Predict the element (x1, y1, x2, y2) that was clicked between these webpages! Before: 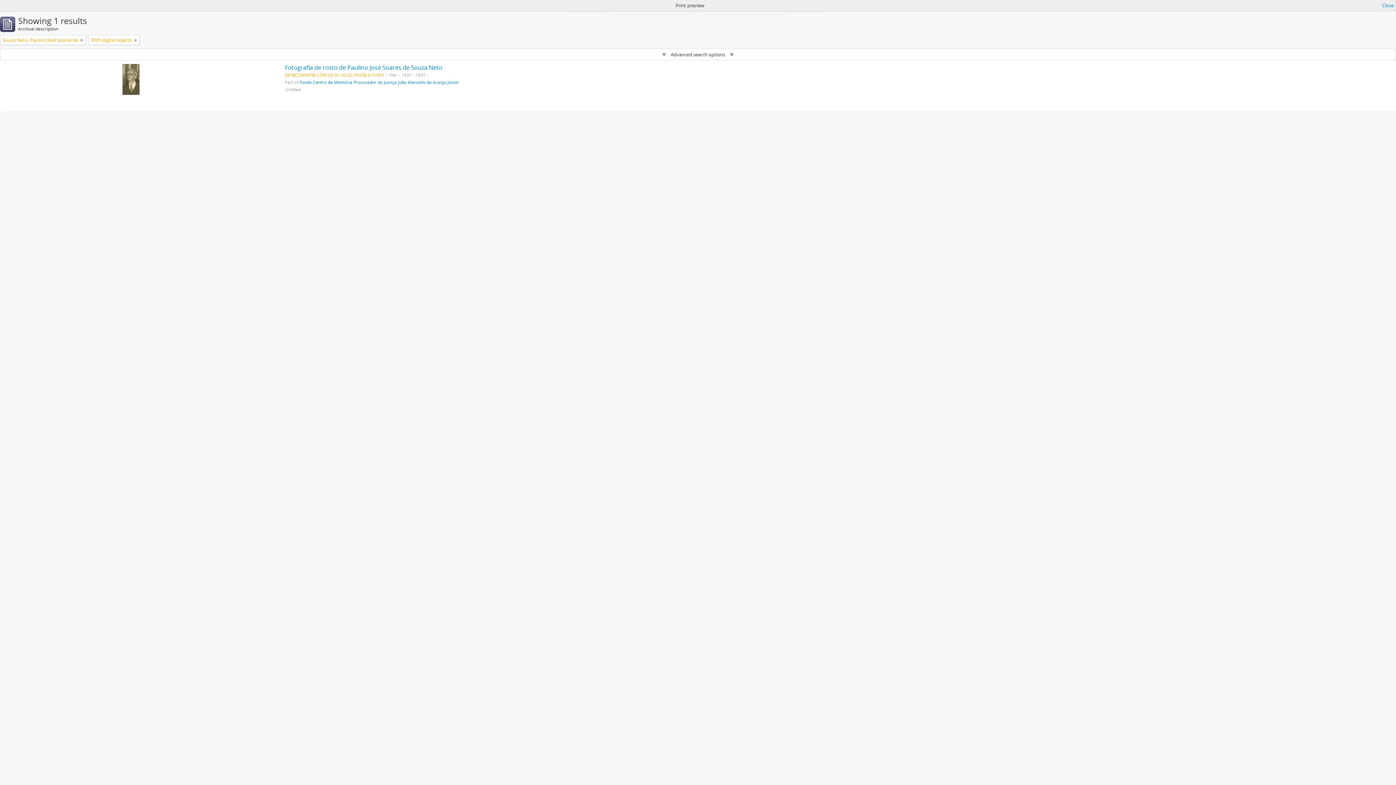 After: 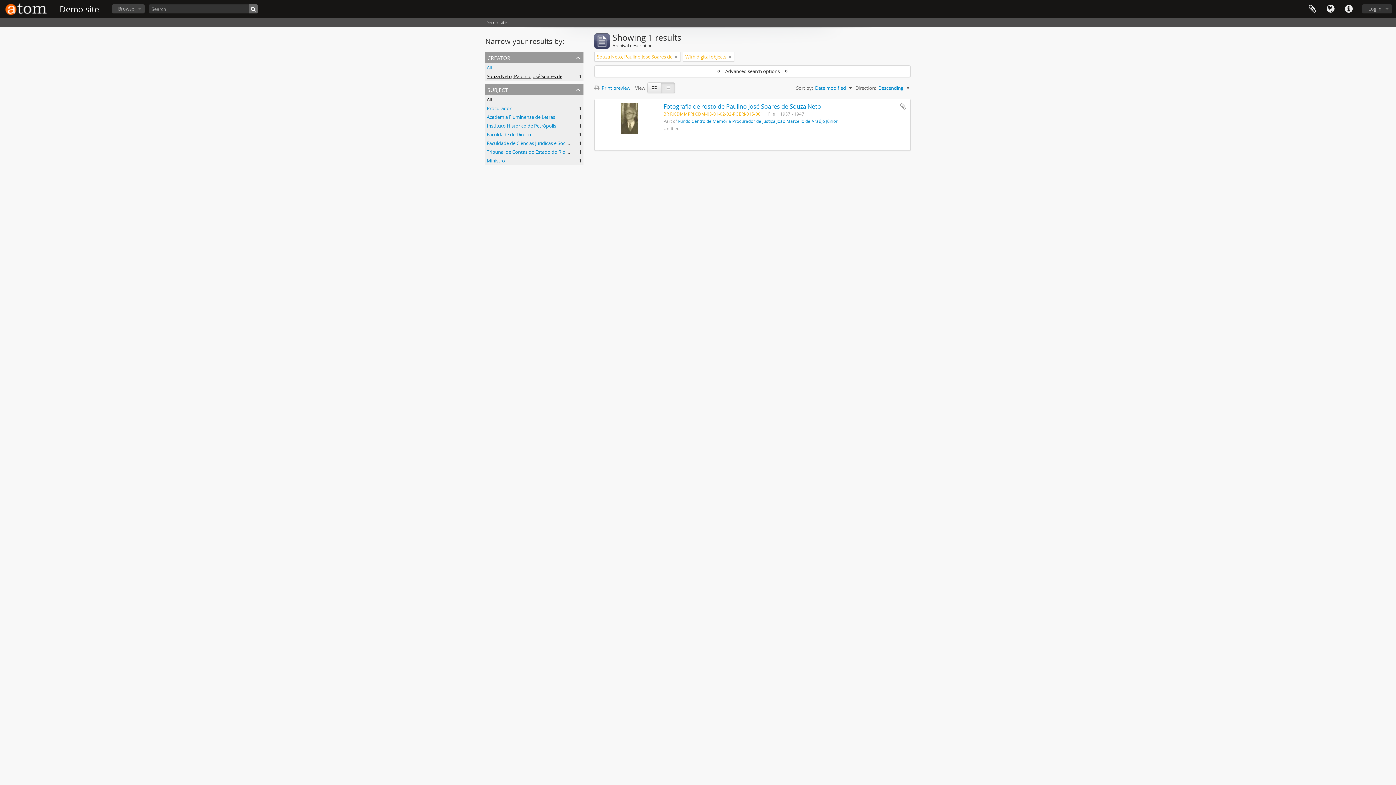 Action: bbox: (1382, 1, 1394, 9) label: Close